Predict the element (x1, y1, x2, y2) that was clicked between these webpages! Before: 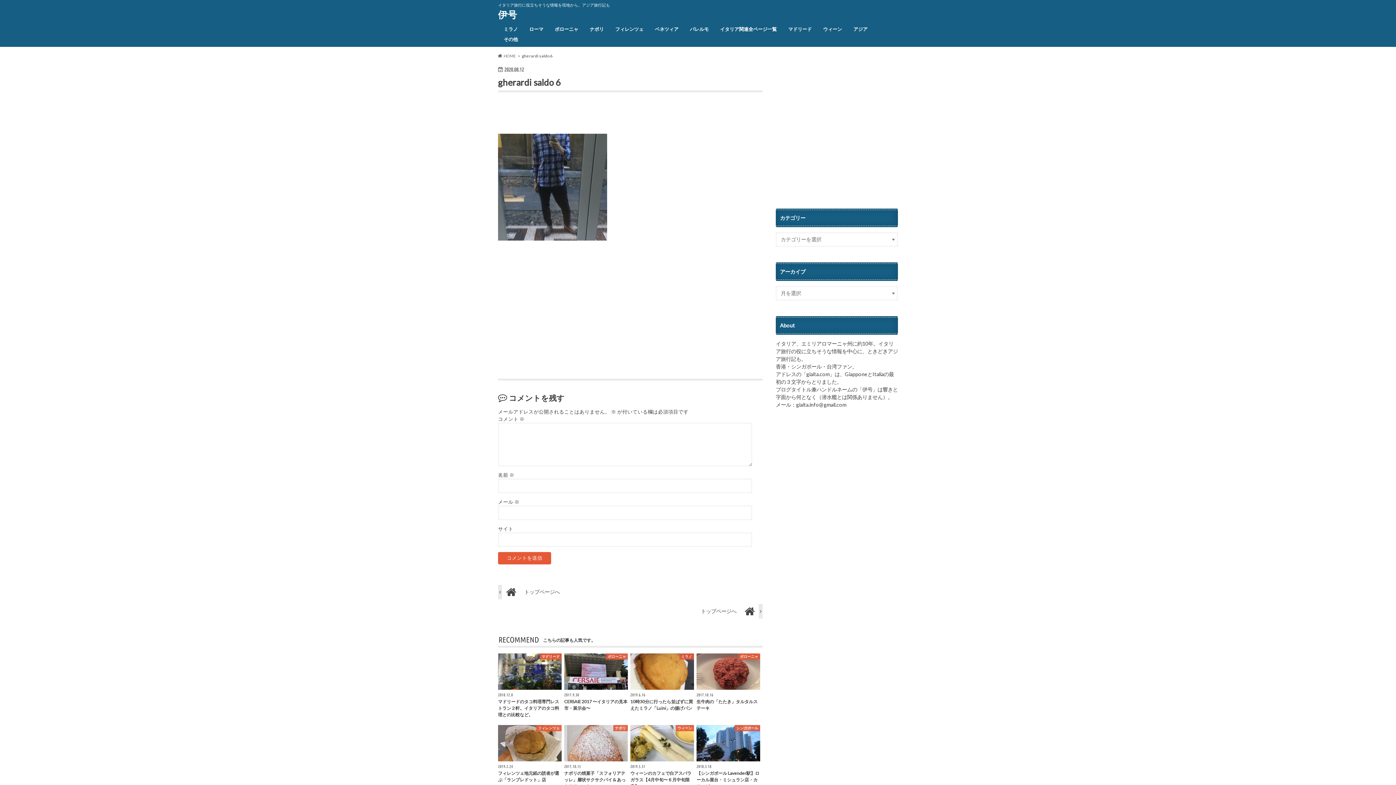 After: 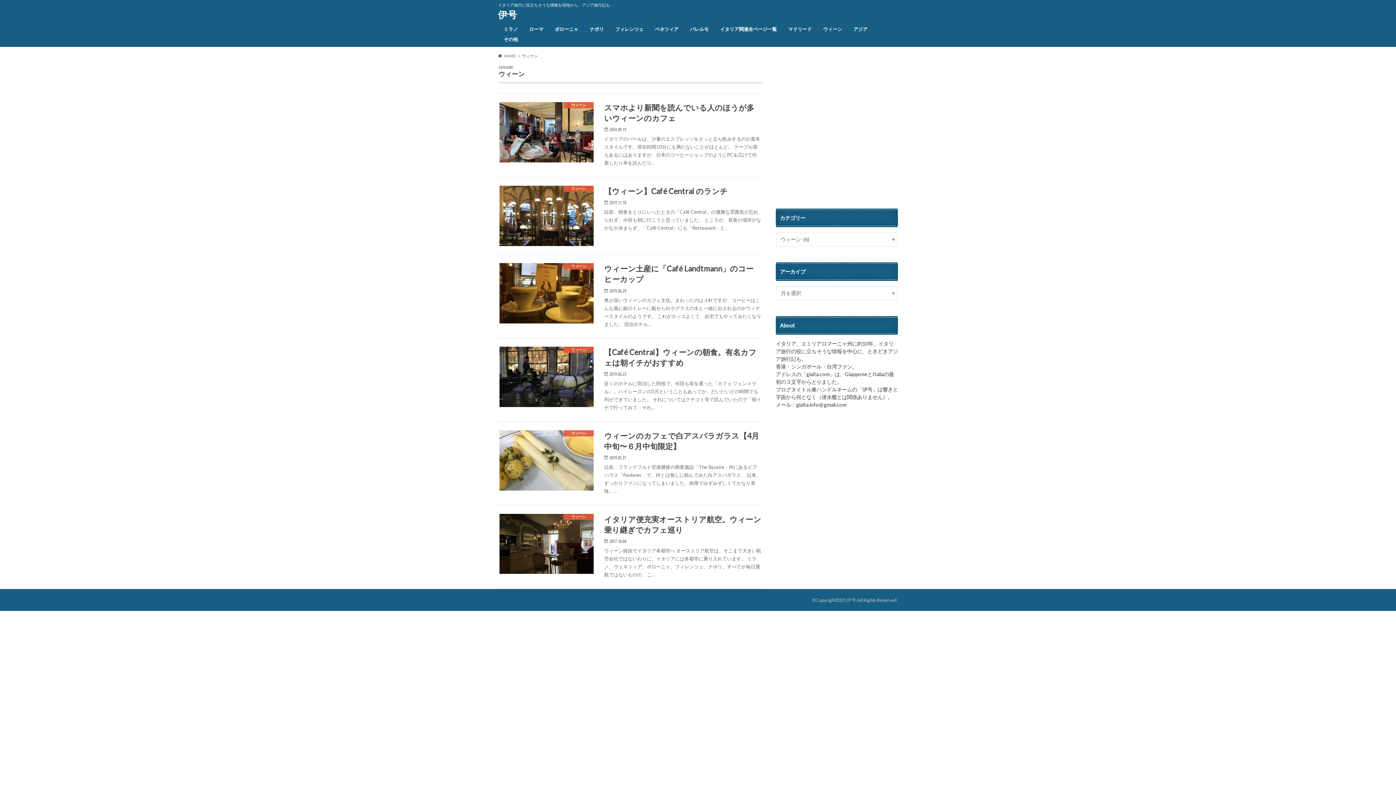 Action: bbox: (817, 24, 847, 34) label: ウィーン